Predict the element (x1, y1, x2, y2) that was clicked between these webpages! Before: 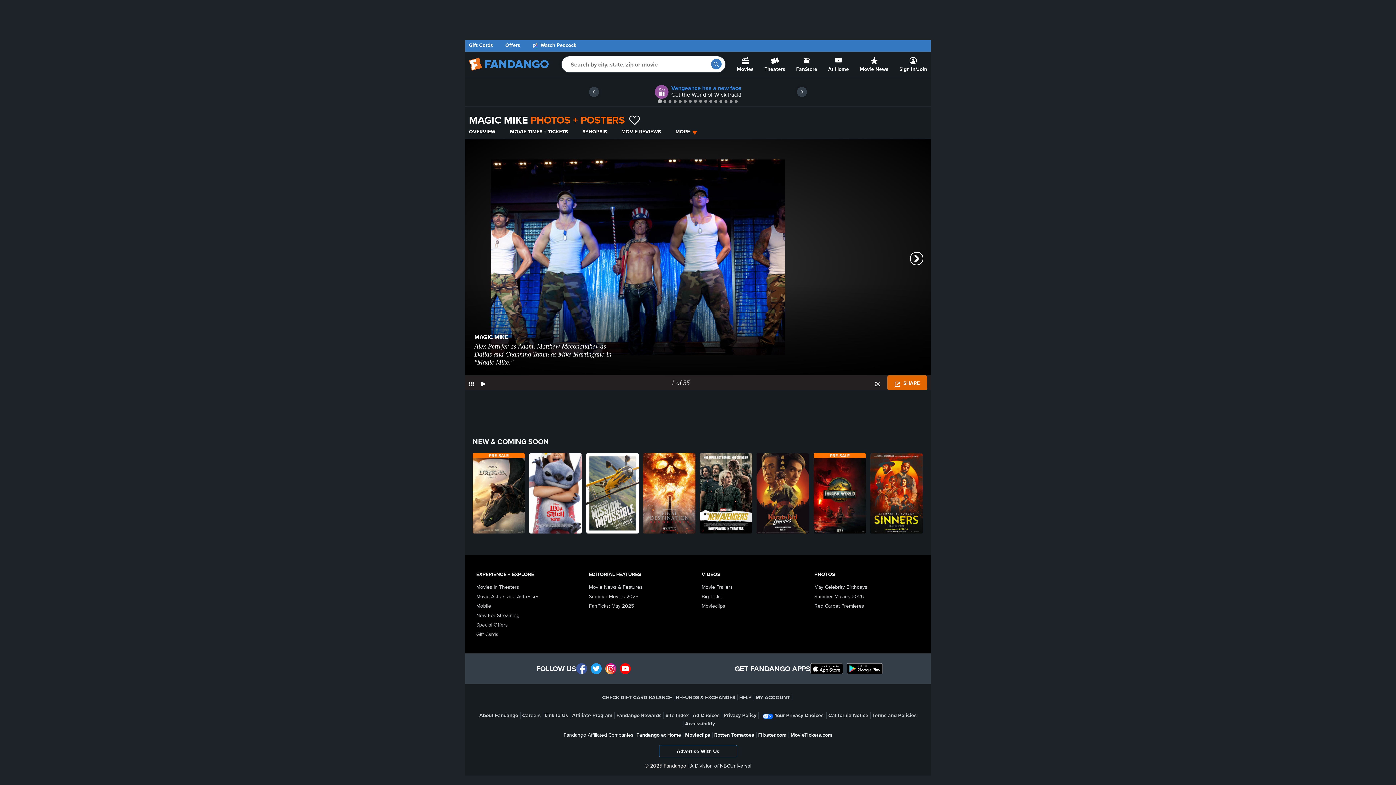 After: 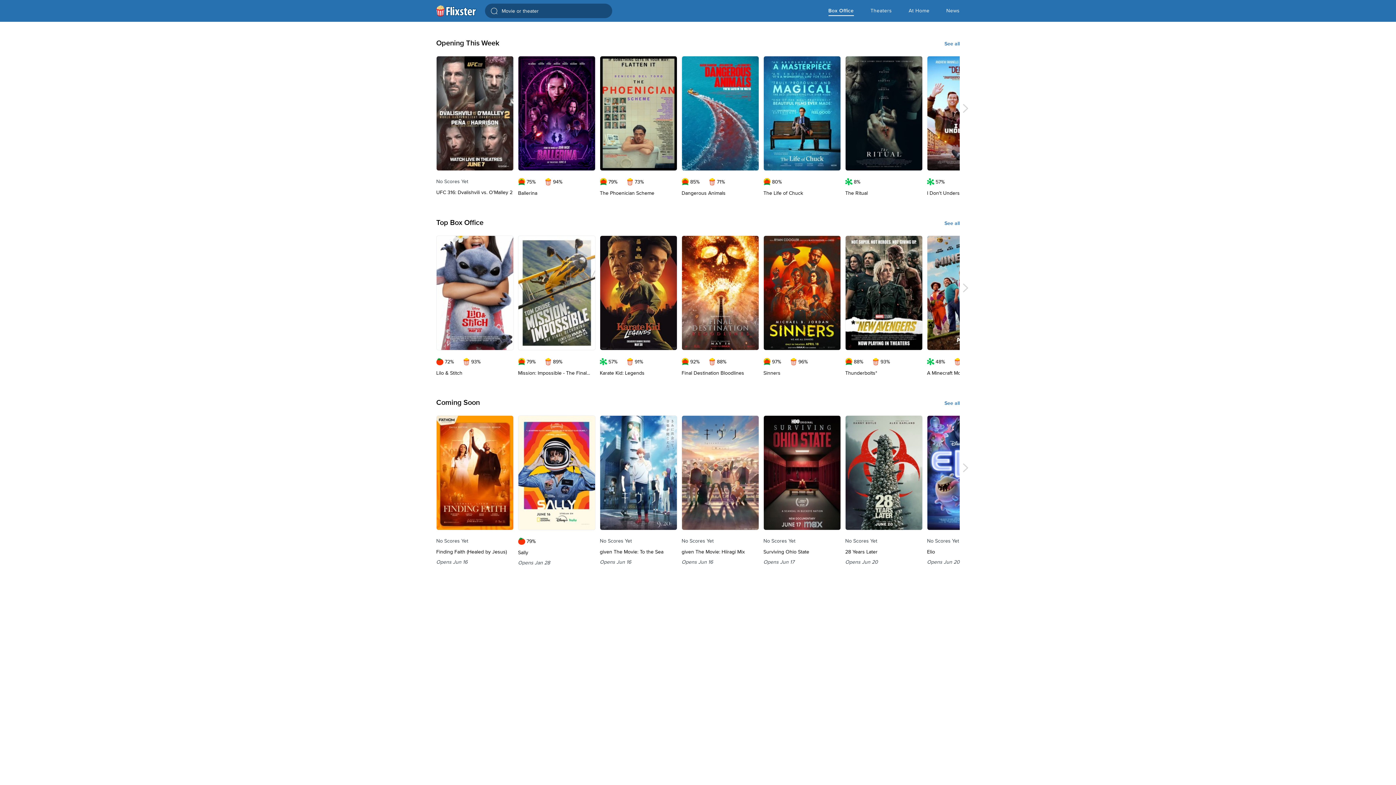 Action: bbox: (758, 731, 786, 739) label: Flixster.com